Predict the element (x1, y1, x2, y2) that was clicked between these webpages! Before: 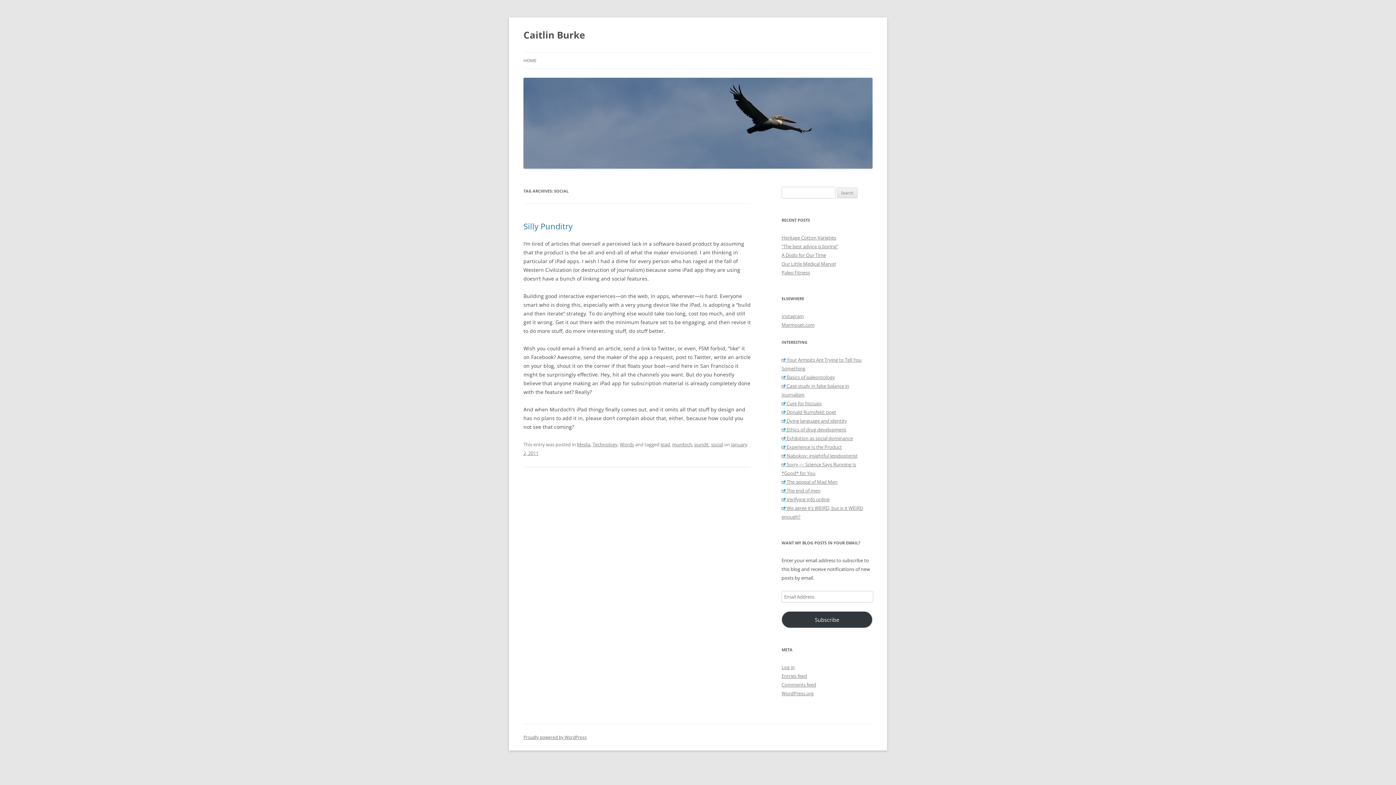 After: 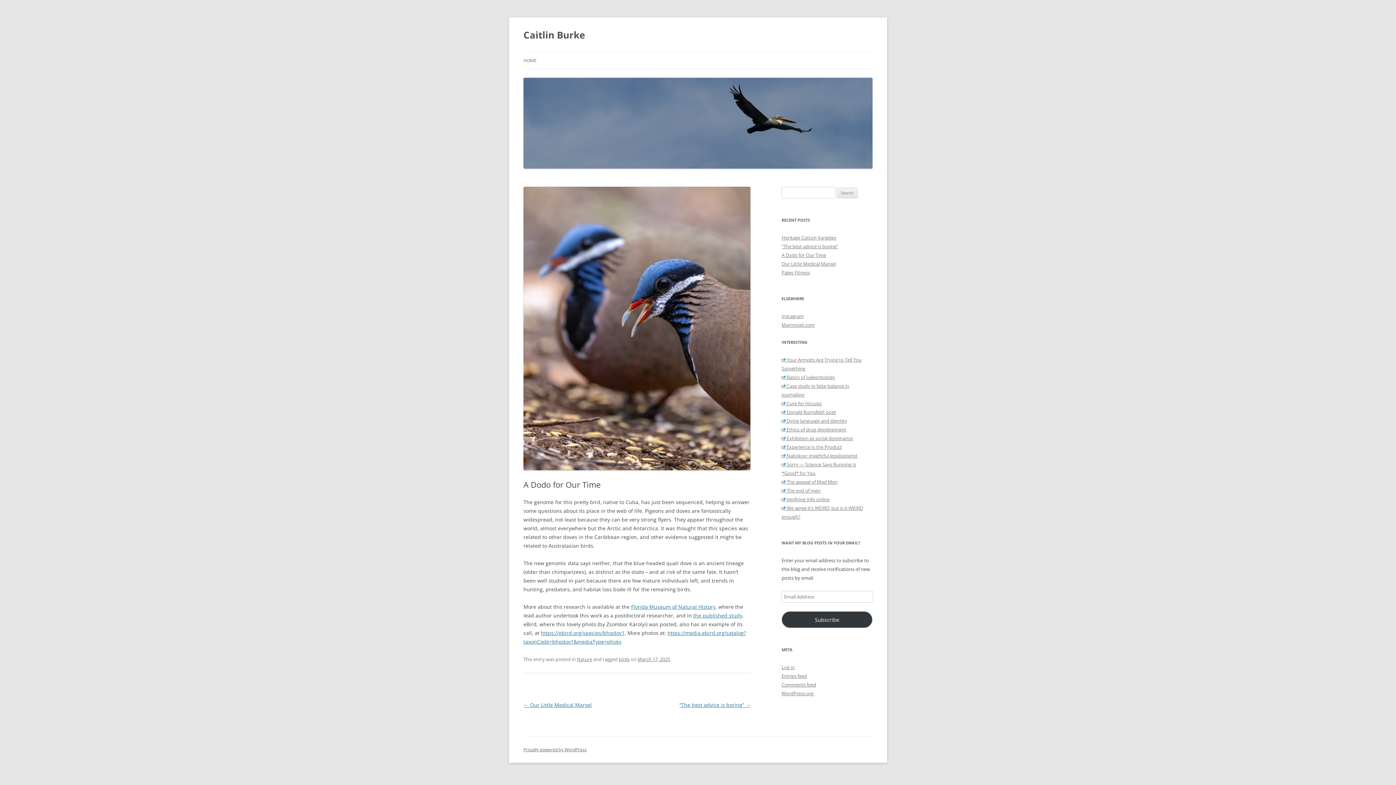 Action: bbox: (781, 252, 826, 258) label: A Dodo for Our Time